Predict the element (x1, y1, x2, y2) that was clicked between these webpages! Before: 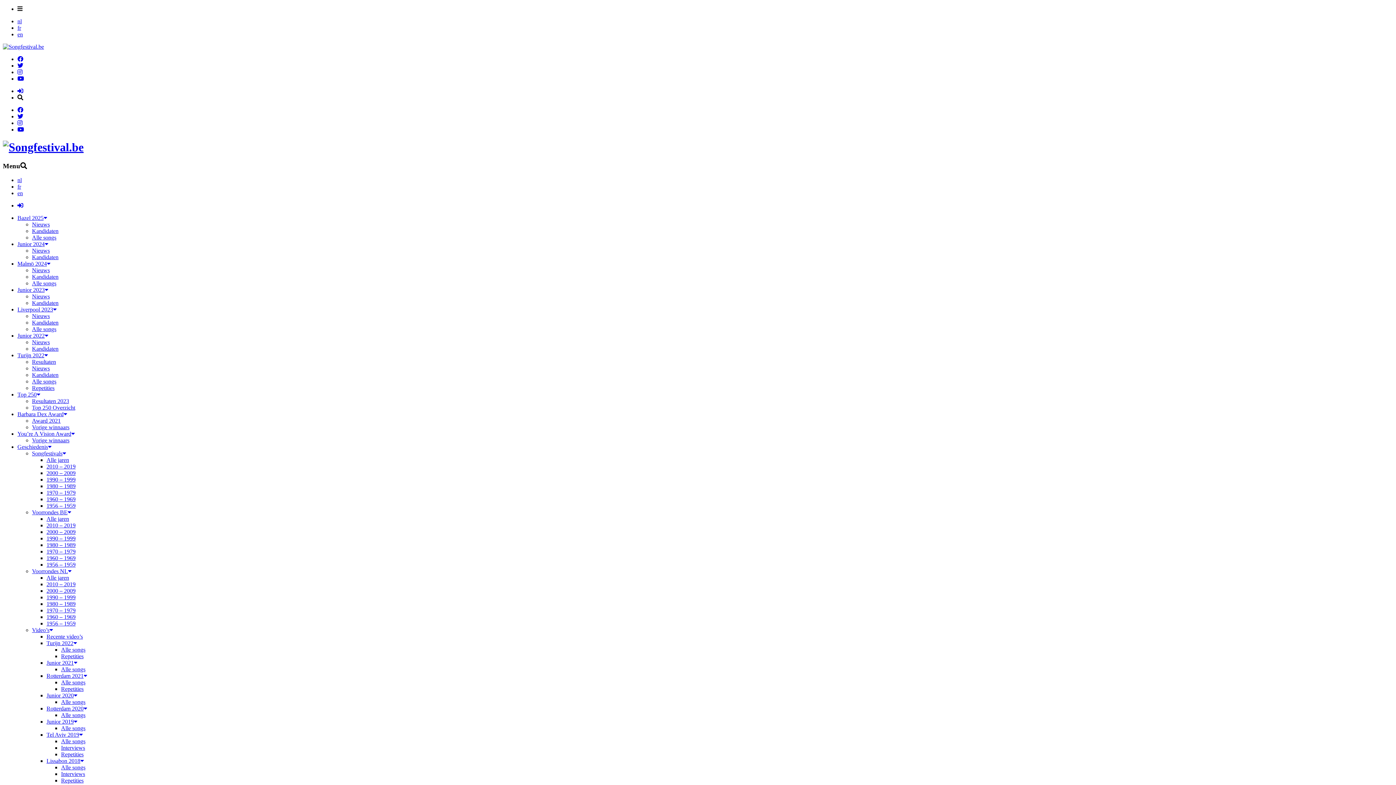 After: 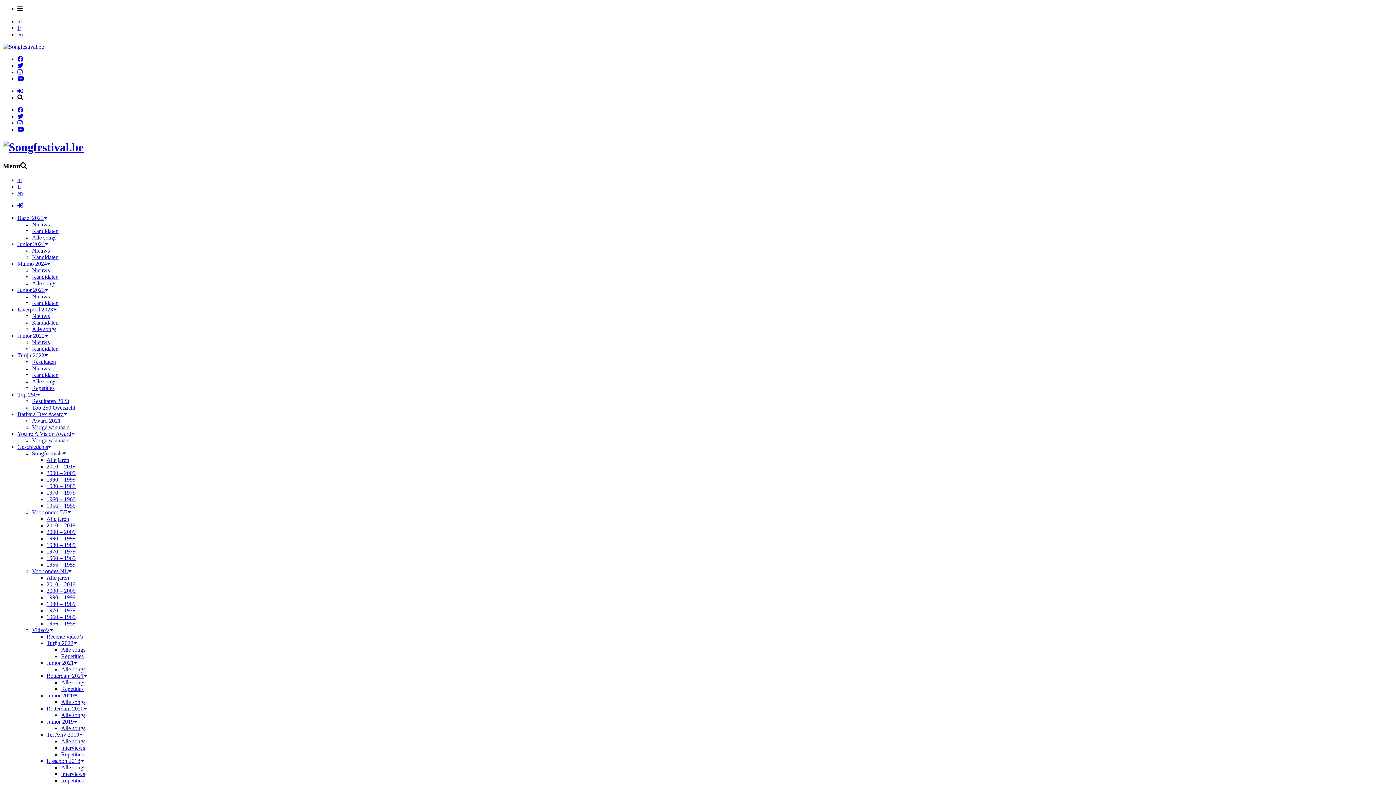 Action: label: Kandidaten bbox: (32, 371, 58, 378)